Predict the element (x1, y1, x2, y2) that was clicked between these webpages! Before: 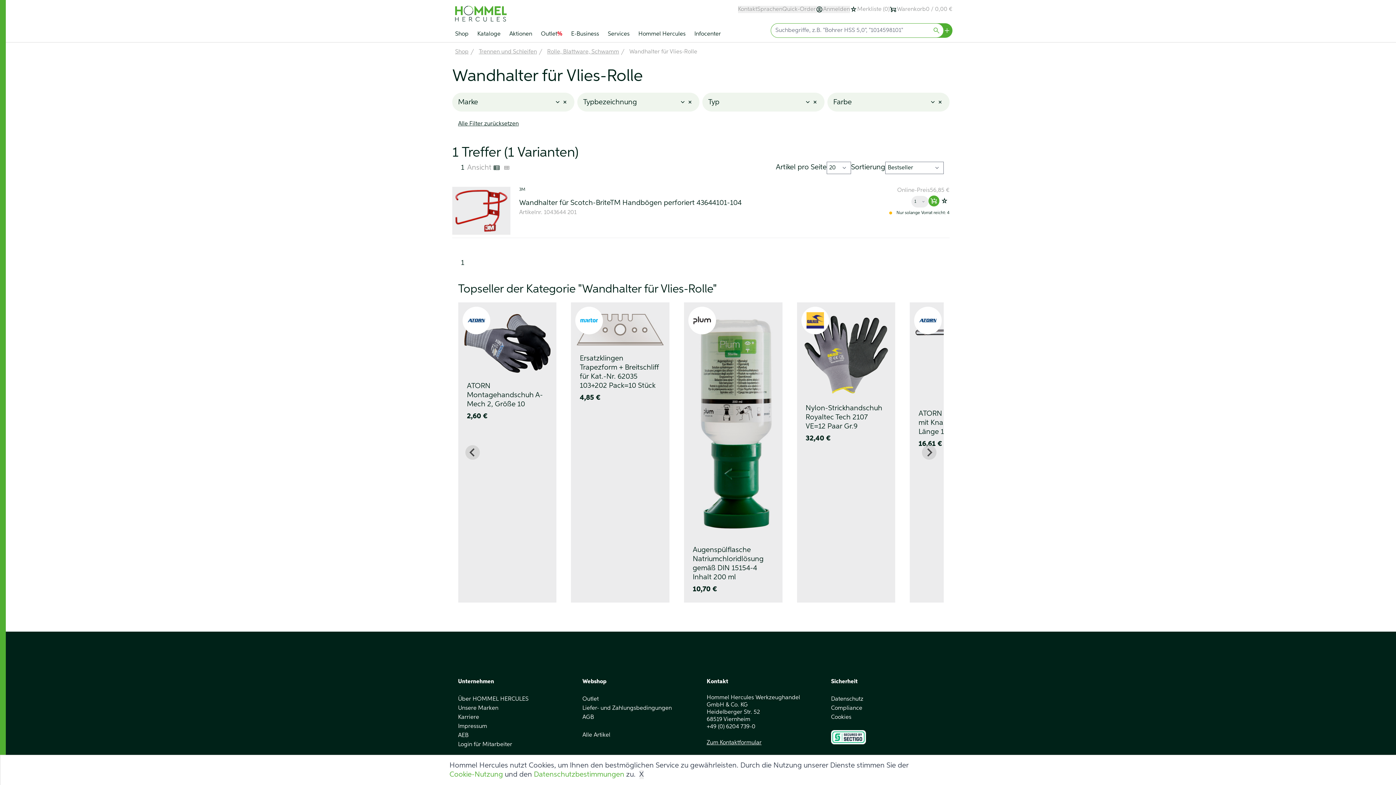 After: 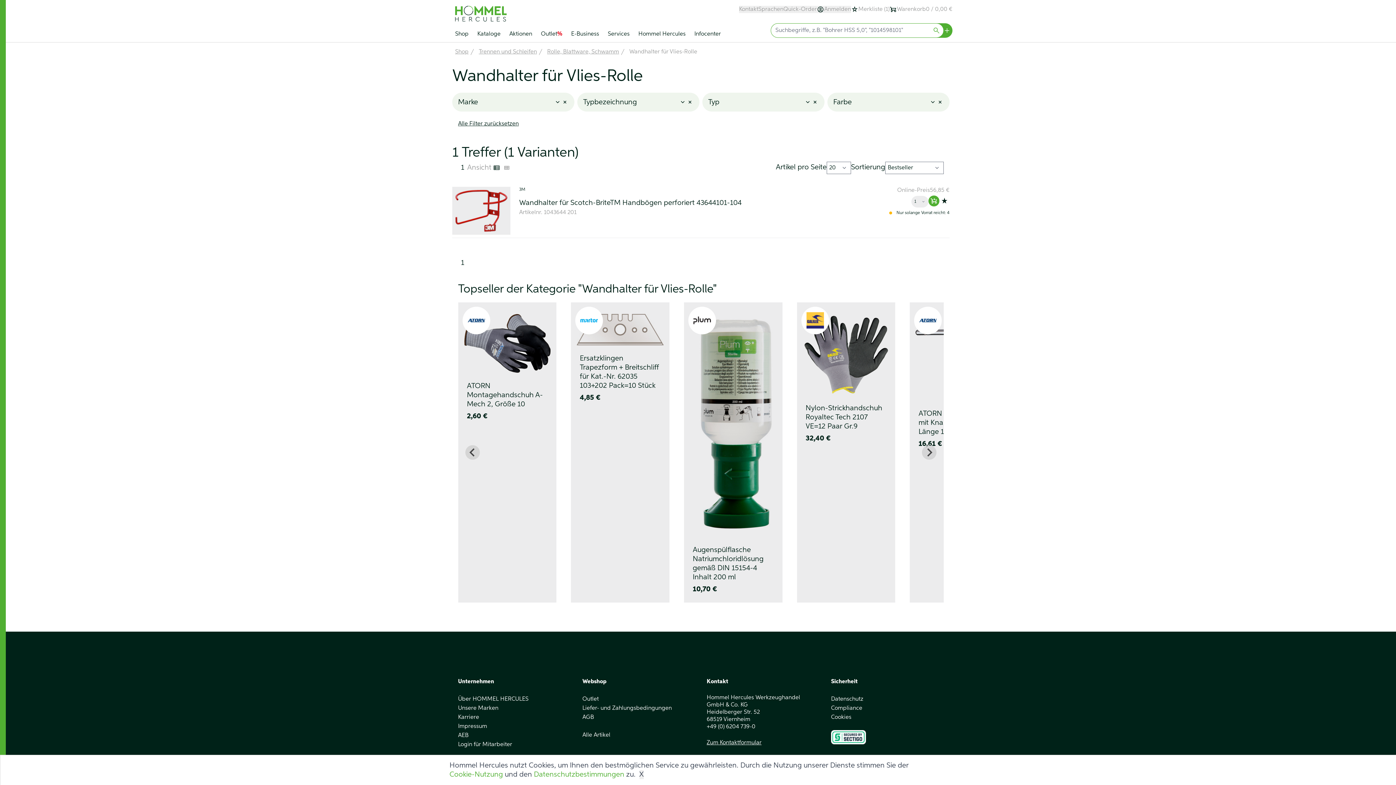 Action: bbox: (939, 196, 949, 206) label: Zur Wunschliste hinzufügen